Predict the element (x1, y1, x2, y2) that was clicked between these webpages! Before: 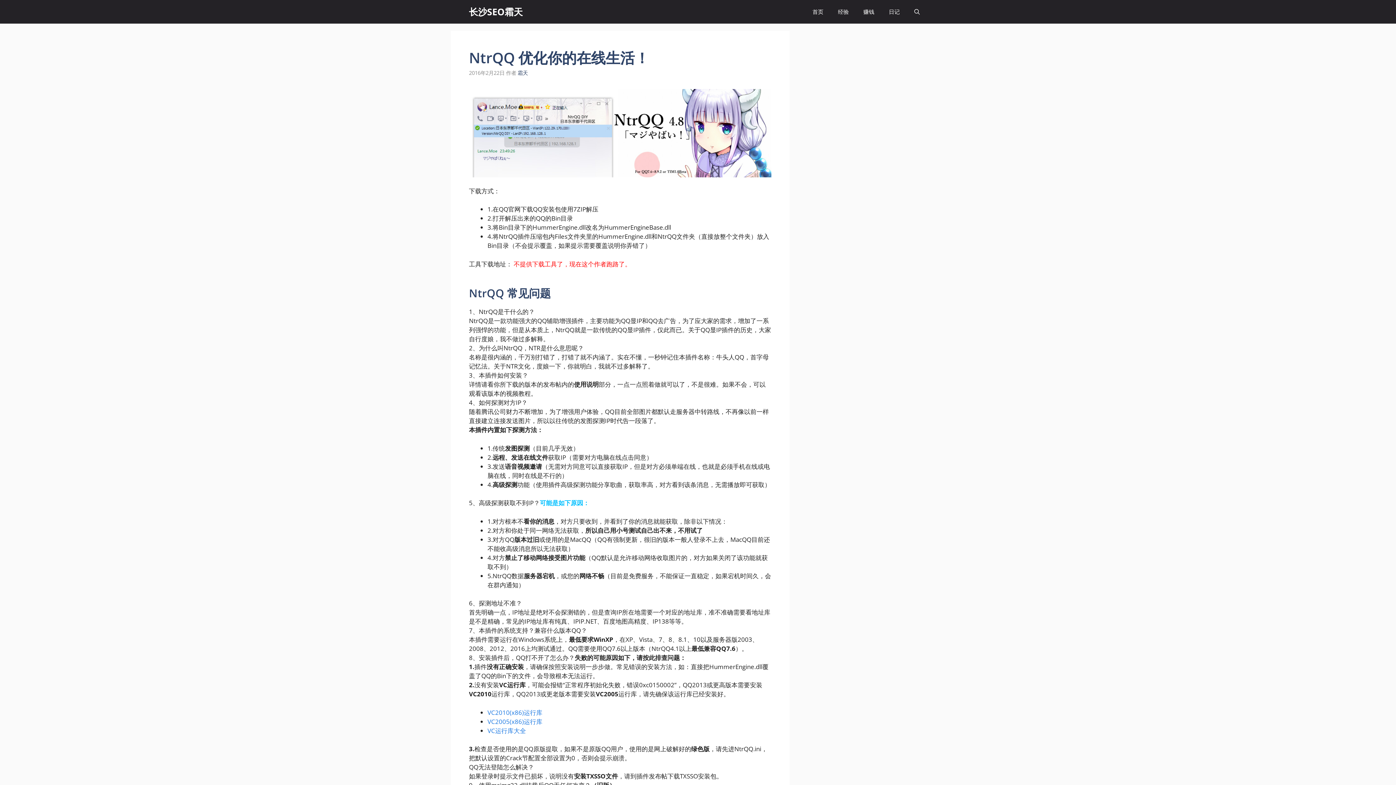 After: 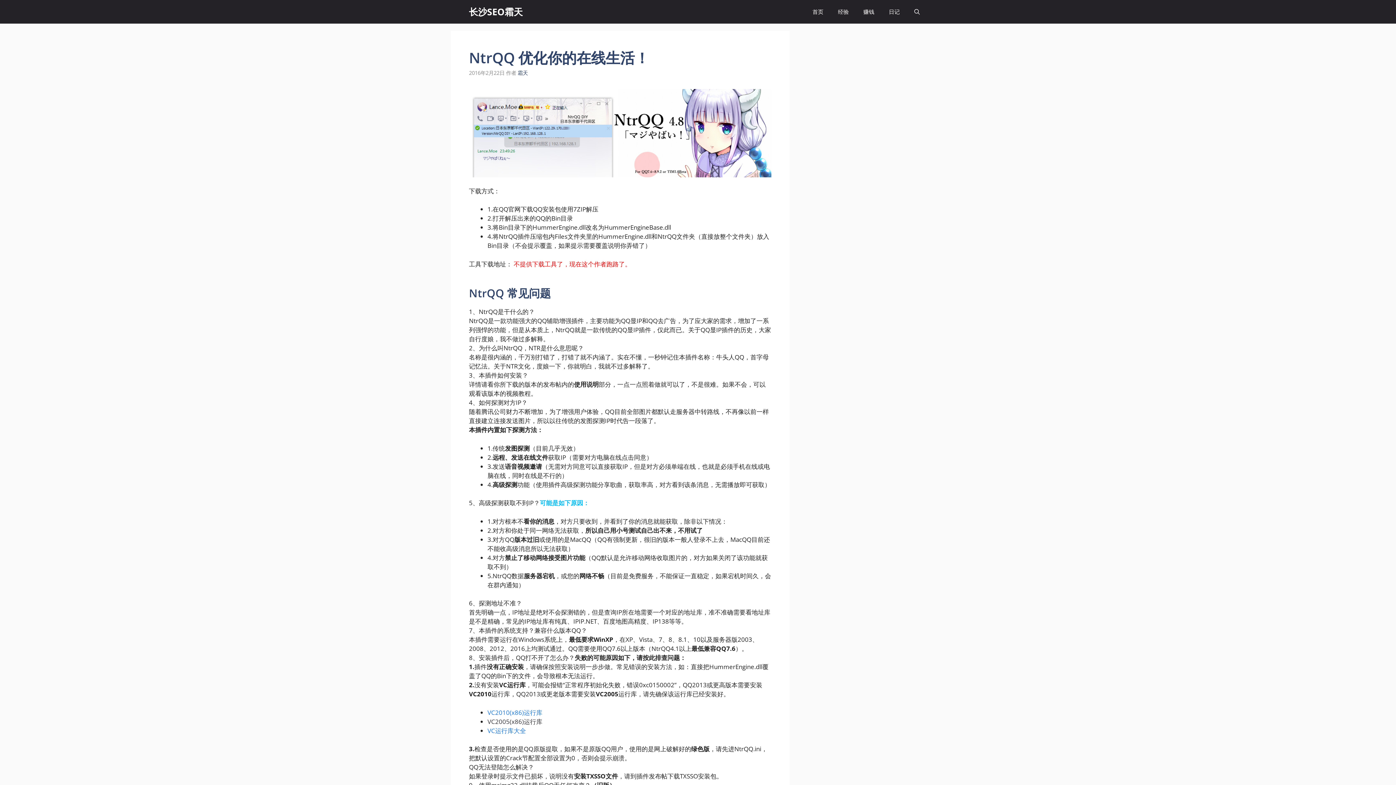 Action: bbox: (487, 717, 542, 726) label: VC2005(x86)运行库